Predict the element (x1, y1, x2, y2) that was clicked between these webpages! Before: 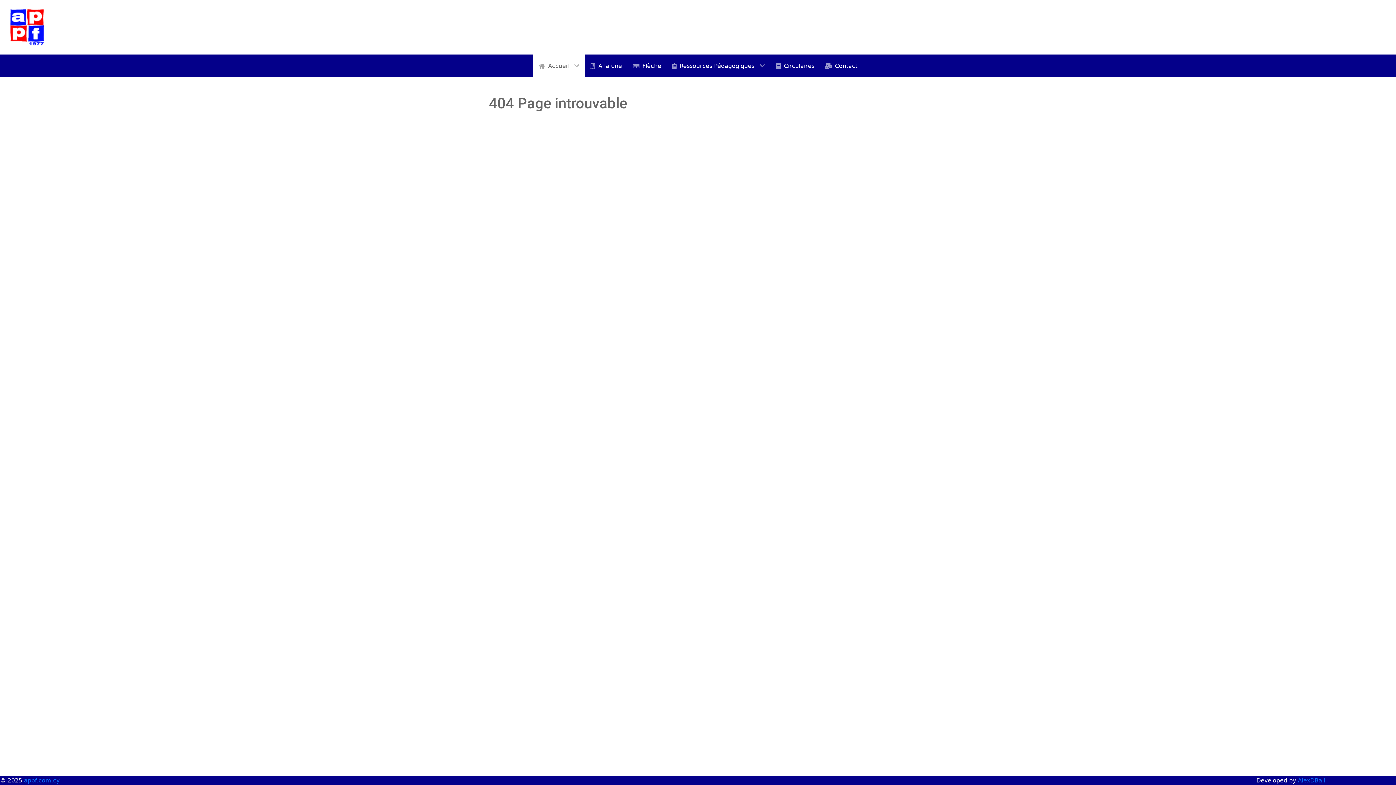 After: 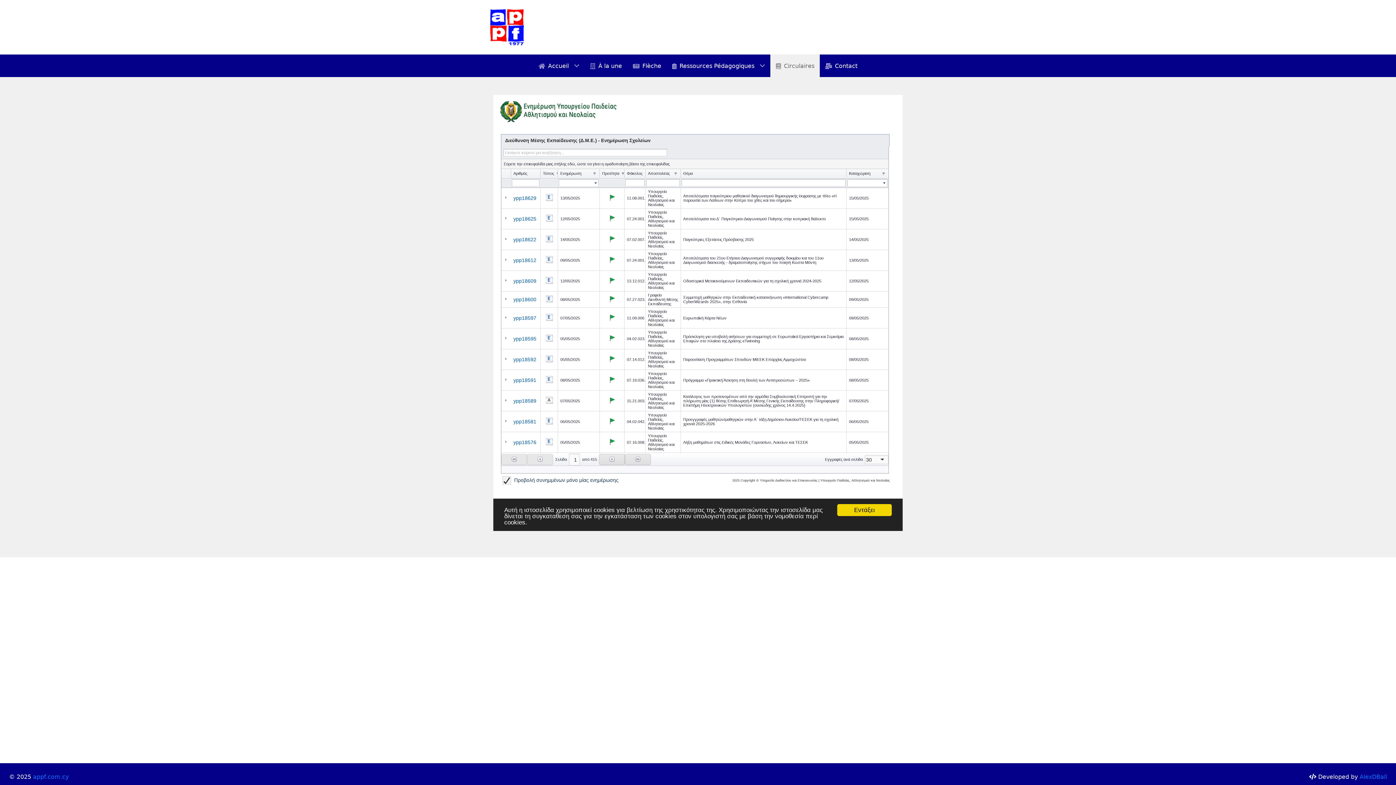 Action: bbox: (770, 54, 820, 77) label:  Circulaires